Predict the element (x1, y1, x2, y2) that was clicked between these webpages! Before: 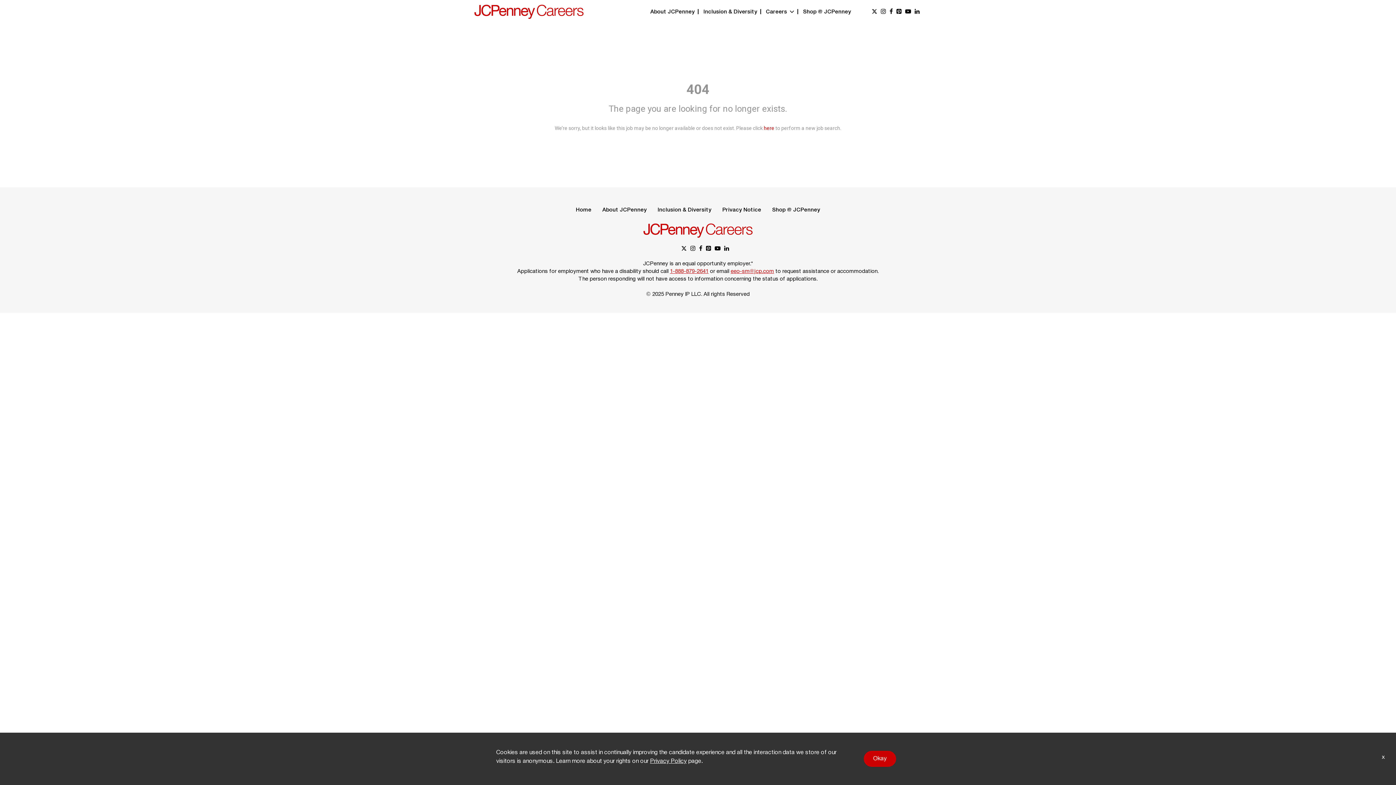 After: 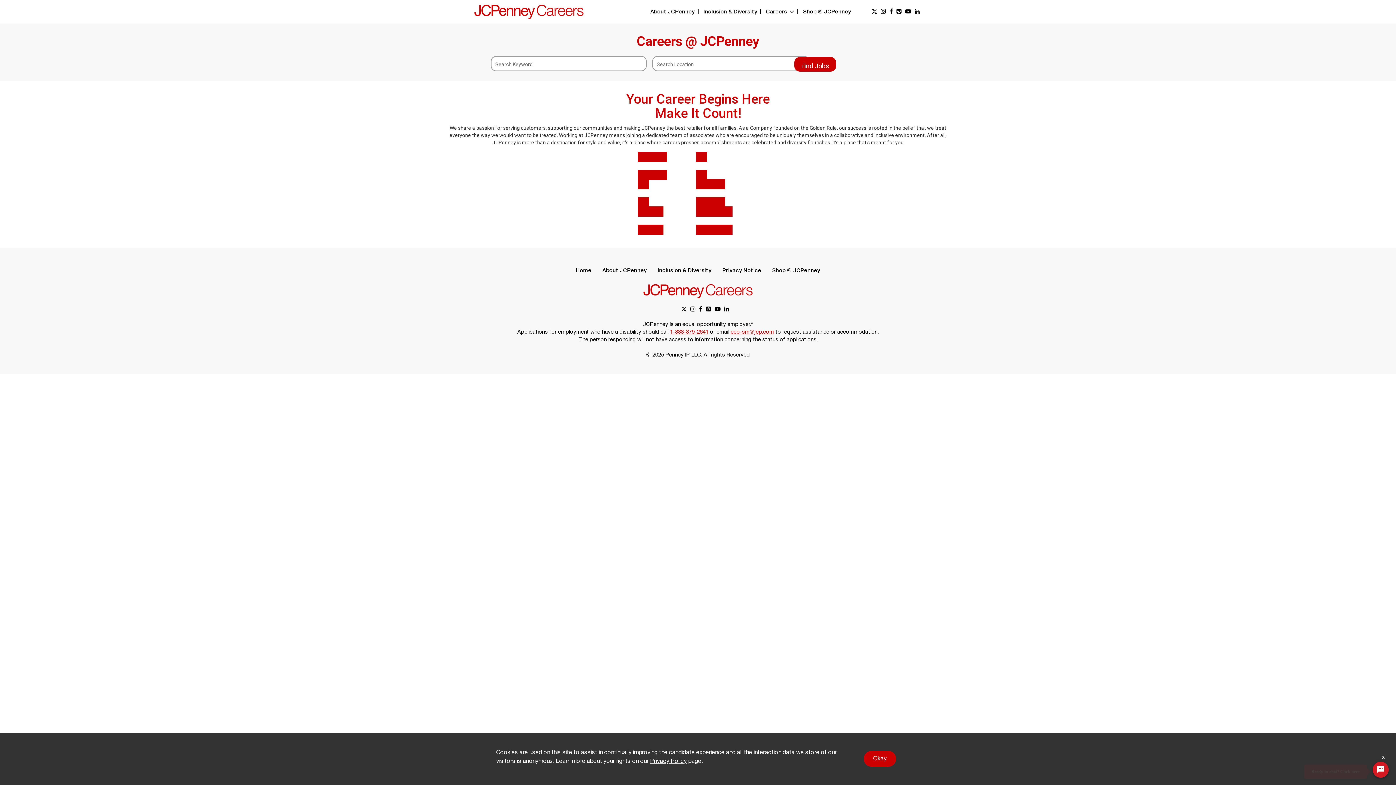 Action: label: Home bbox: (576, 207, 591, 212)